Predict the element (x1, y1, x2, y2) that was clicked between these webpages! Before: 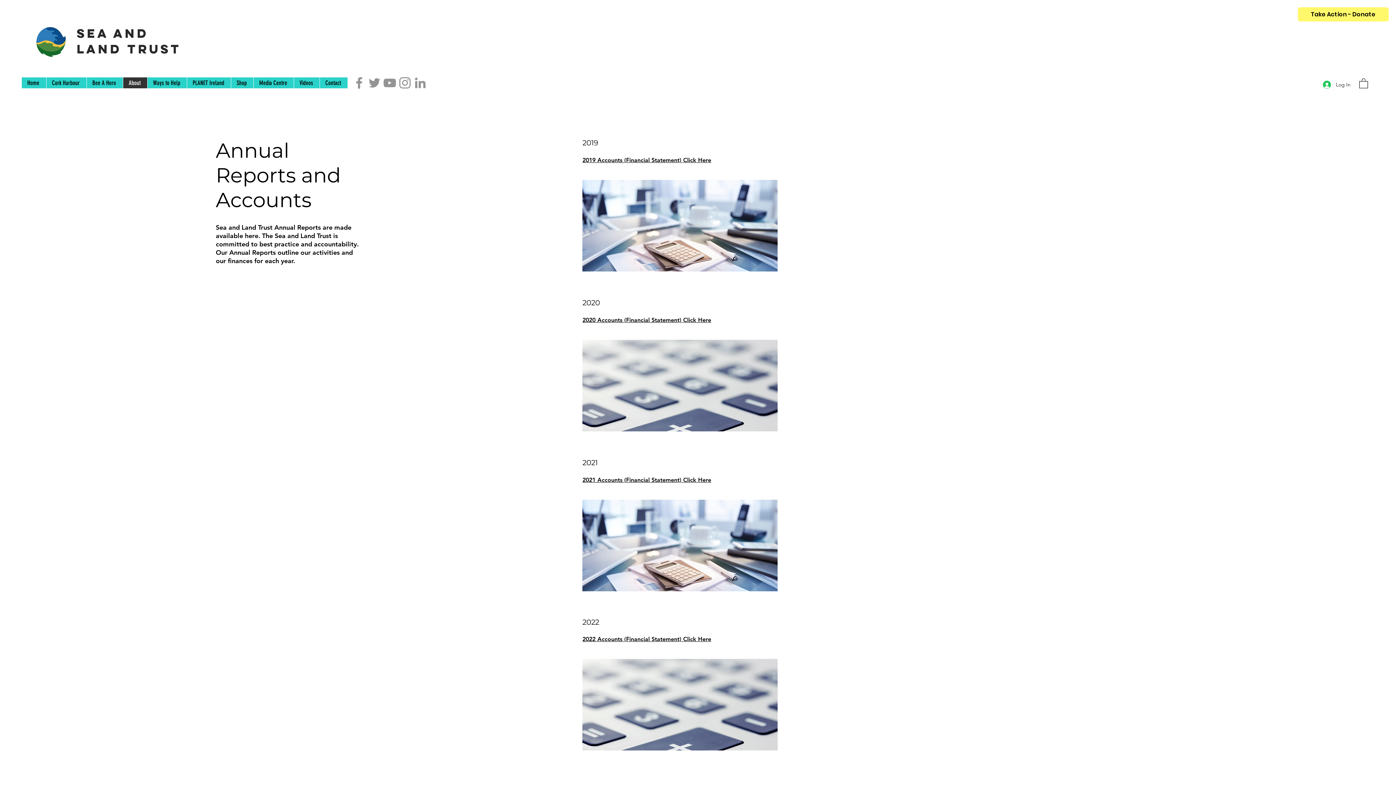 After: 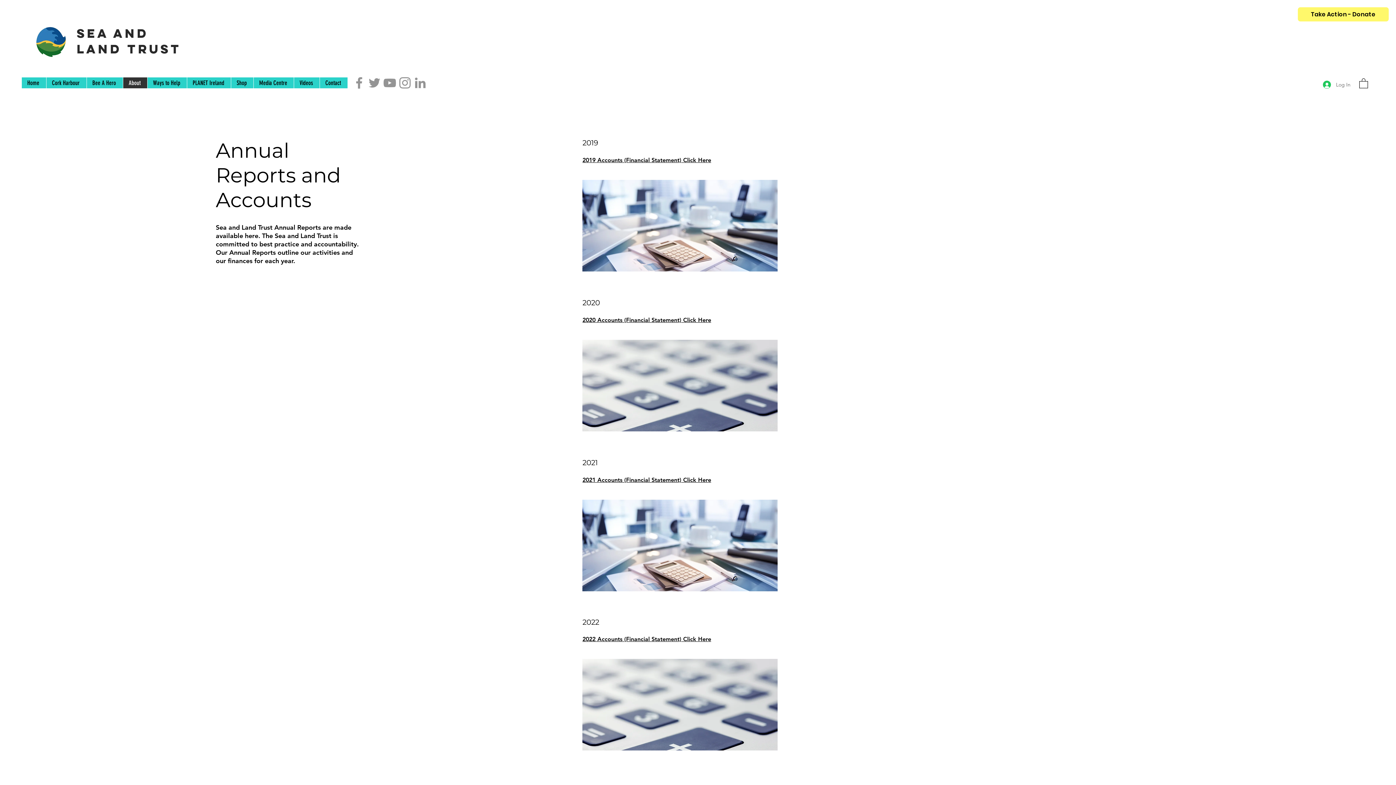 Action: bbox: (1318, 78, 1356, 91) label: Log In